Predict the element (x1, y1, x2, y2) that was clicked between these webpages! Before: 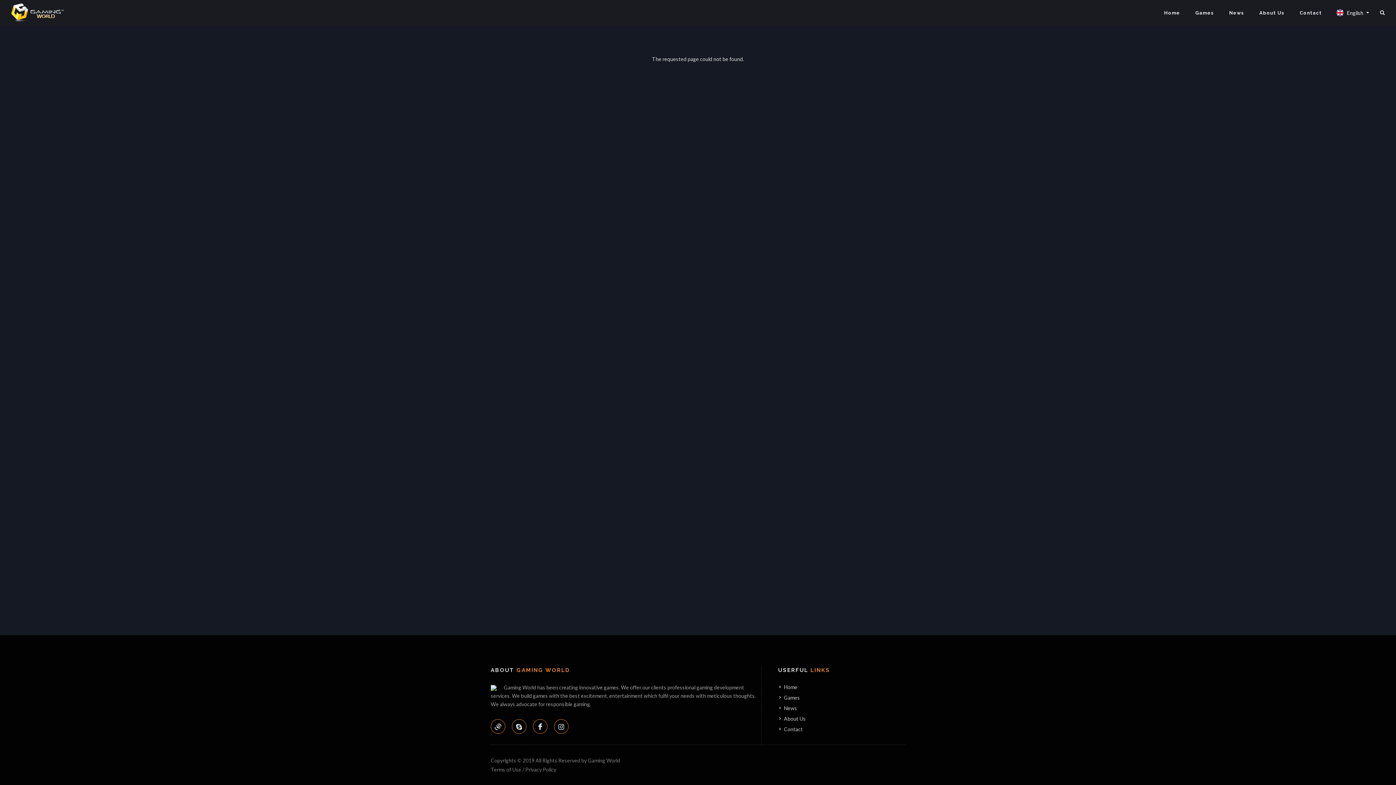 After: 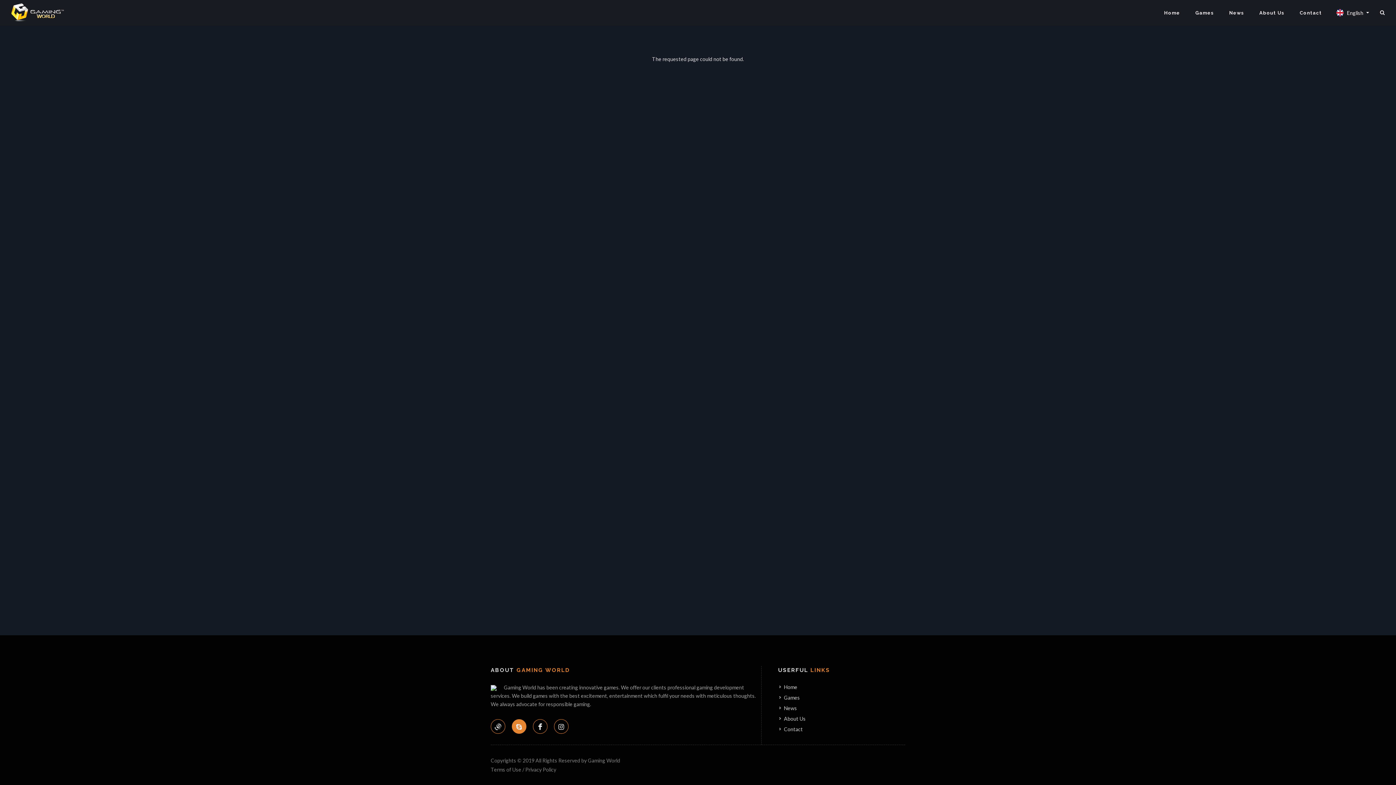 Action: bbox: (512, 719, 526, 734)